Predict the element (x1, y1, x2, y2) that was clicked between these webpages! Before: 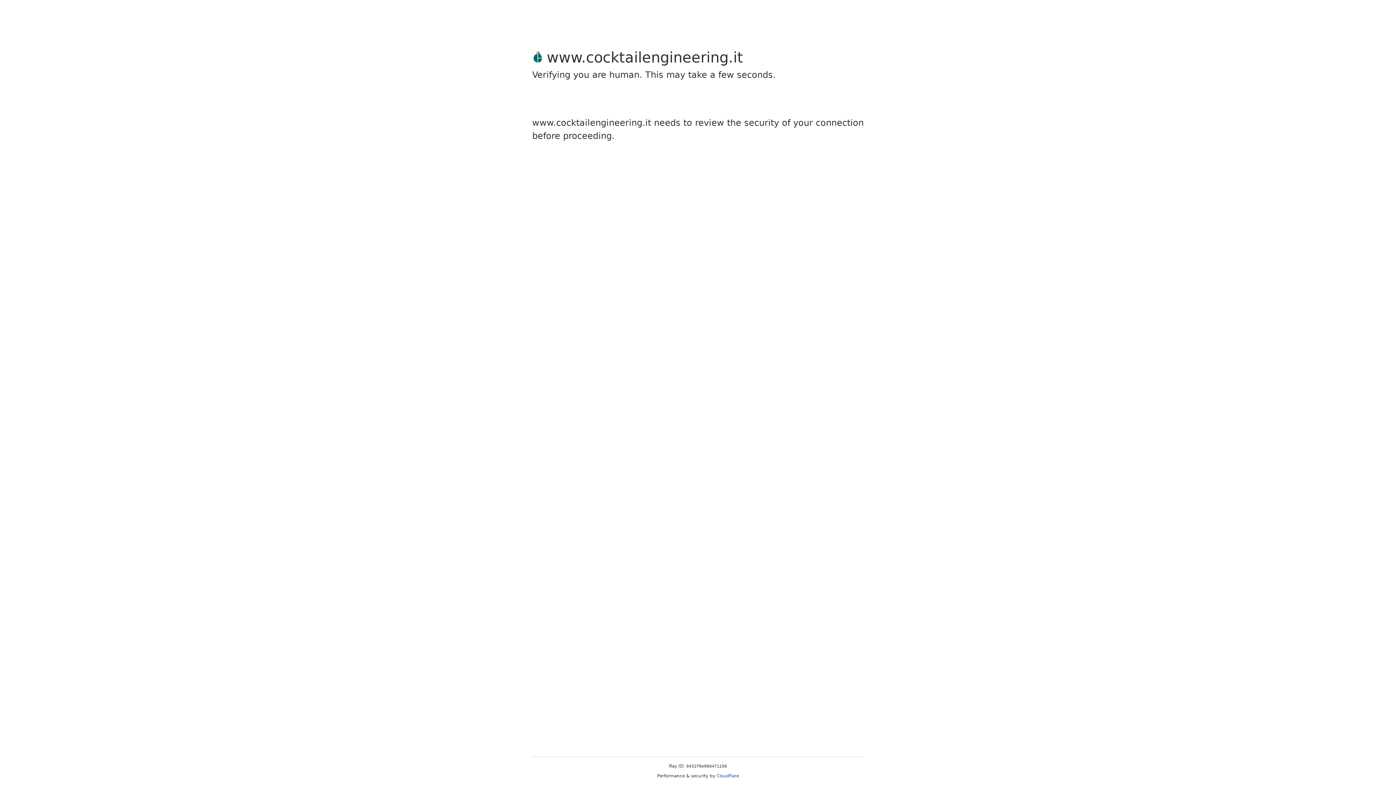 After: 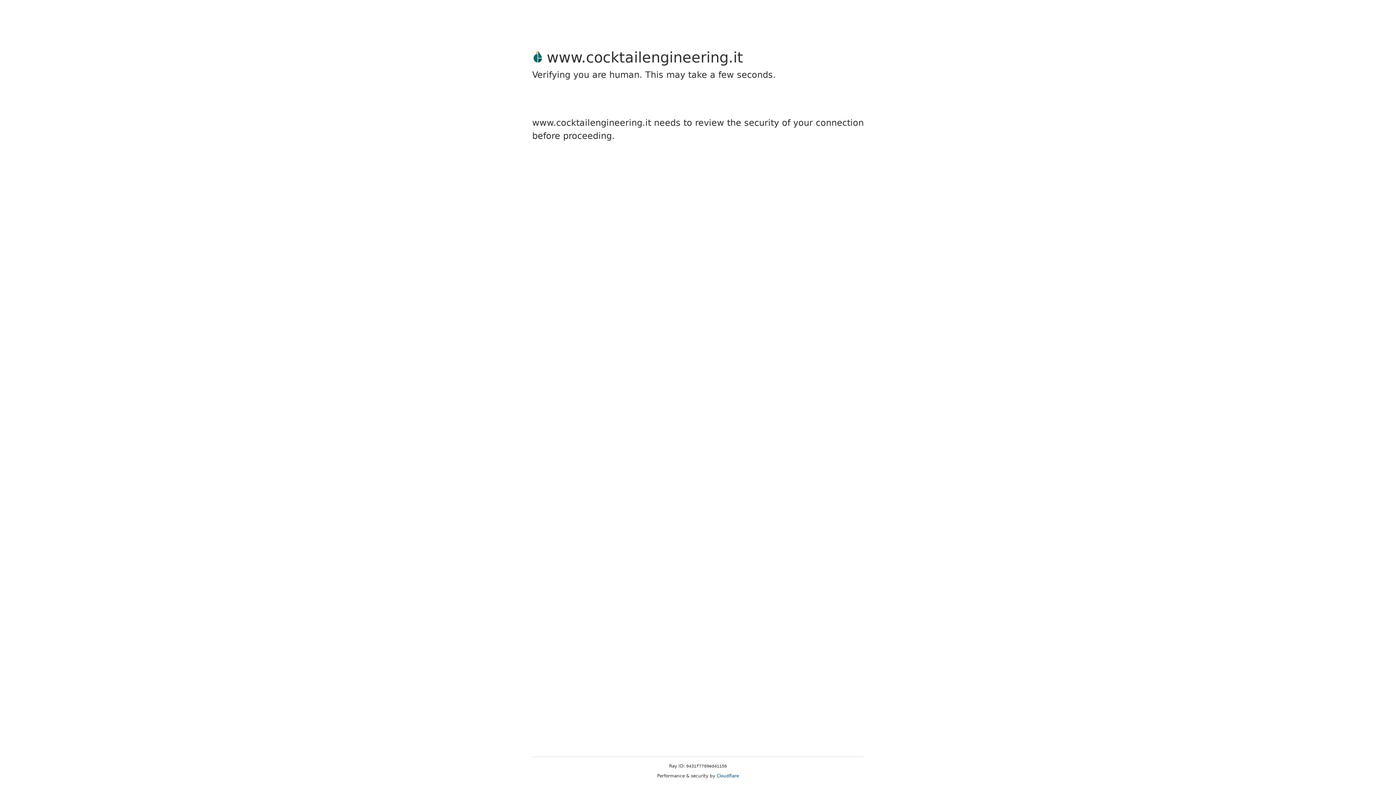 Action: label: Cloudflare bbox: (716, 773, 739, 778)